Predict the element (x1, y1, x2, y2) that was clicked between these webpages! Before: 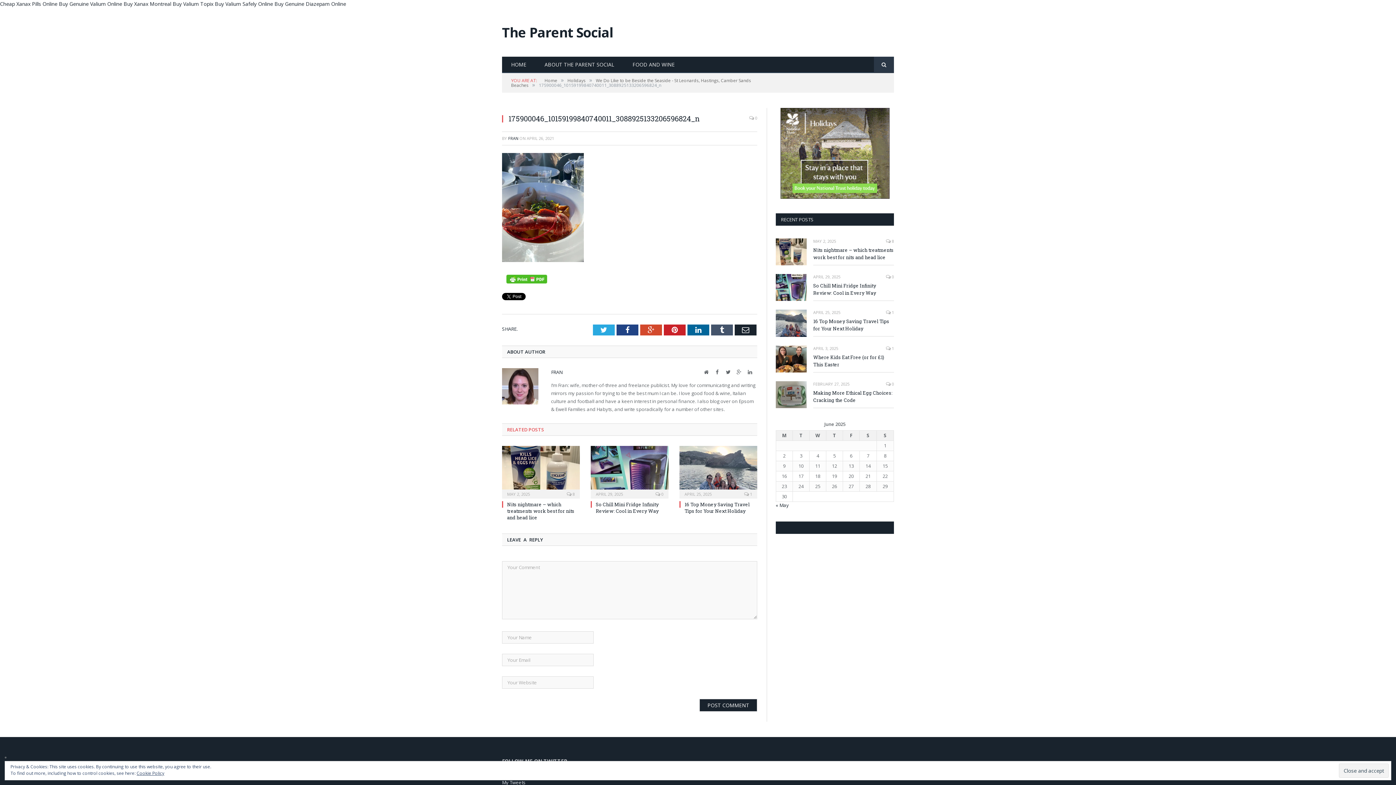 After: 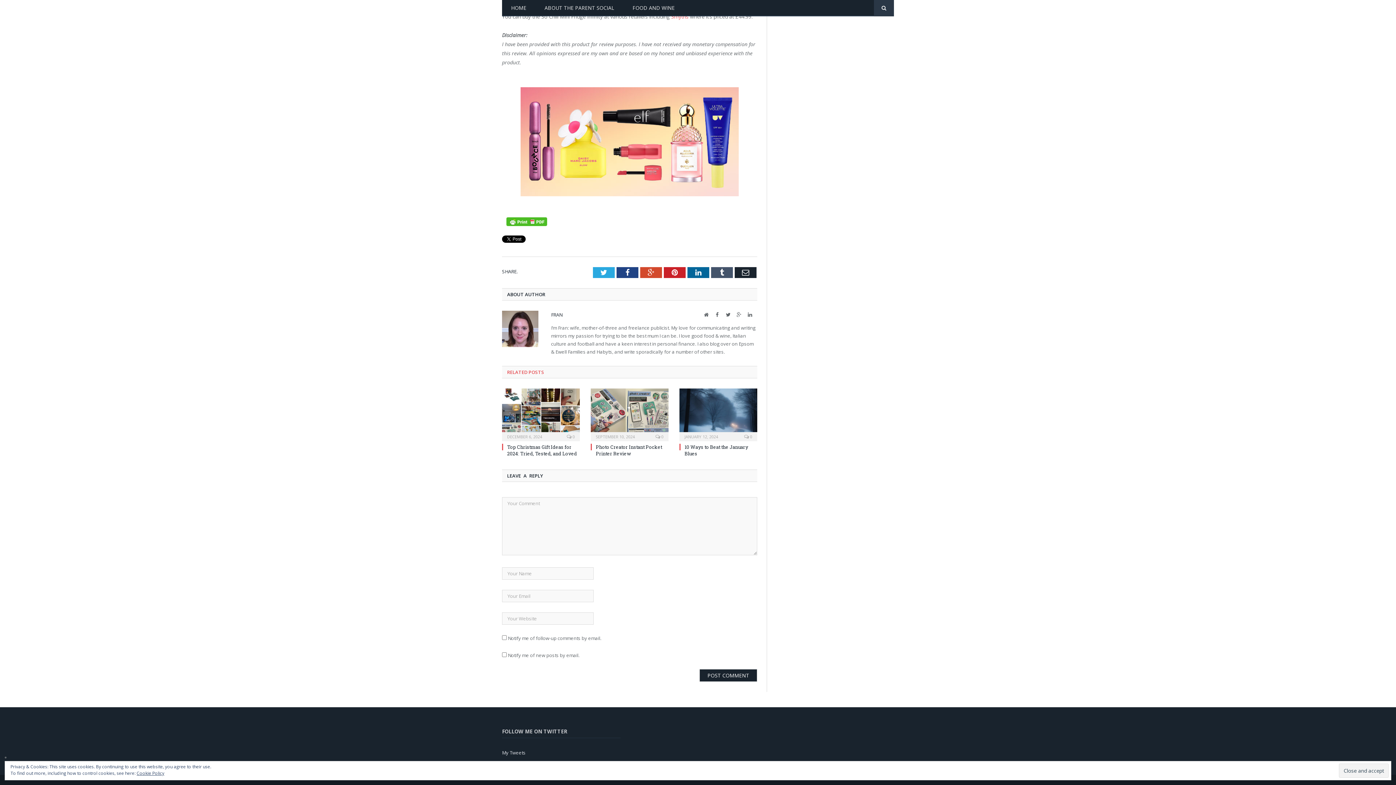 Action: bbox: (886, 274, 894, 279) label:  0